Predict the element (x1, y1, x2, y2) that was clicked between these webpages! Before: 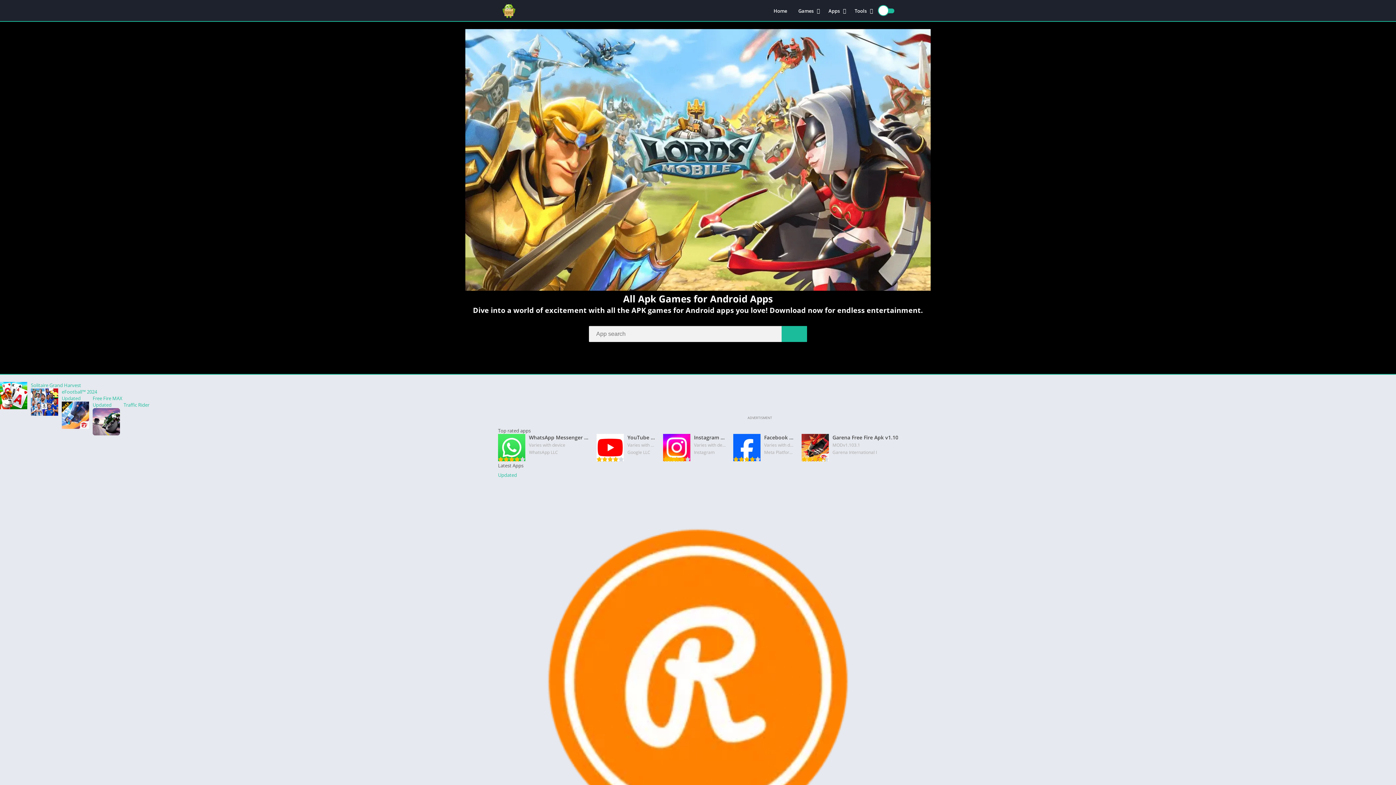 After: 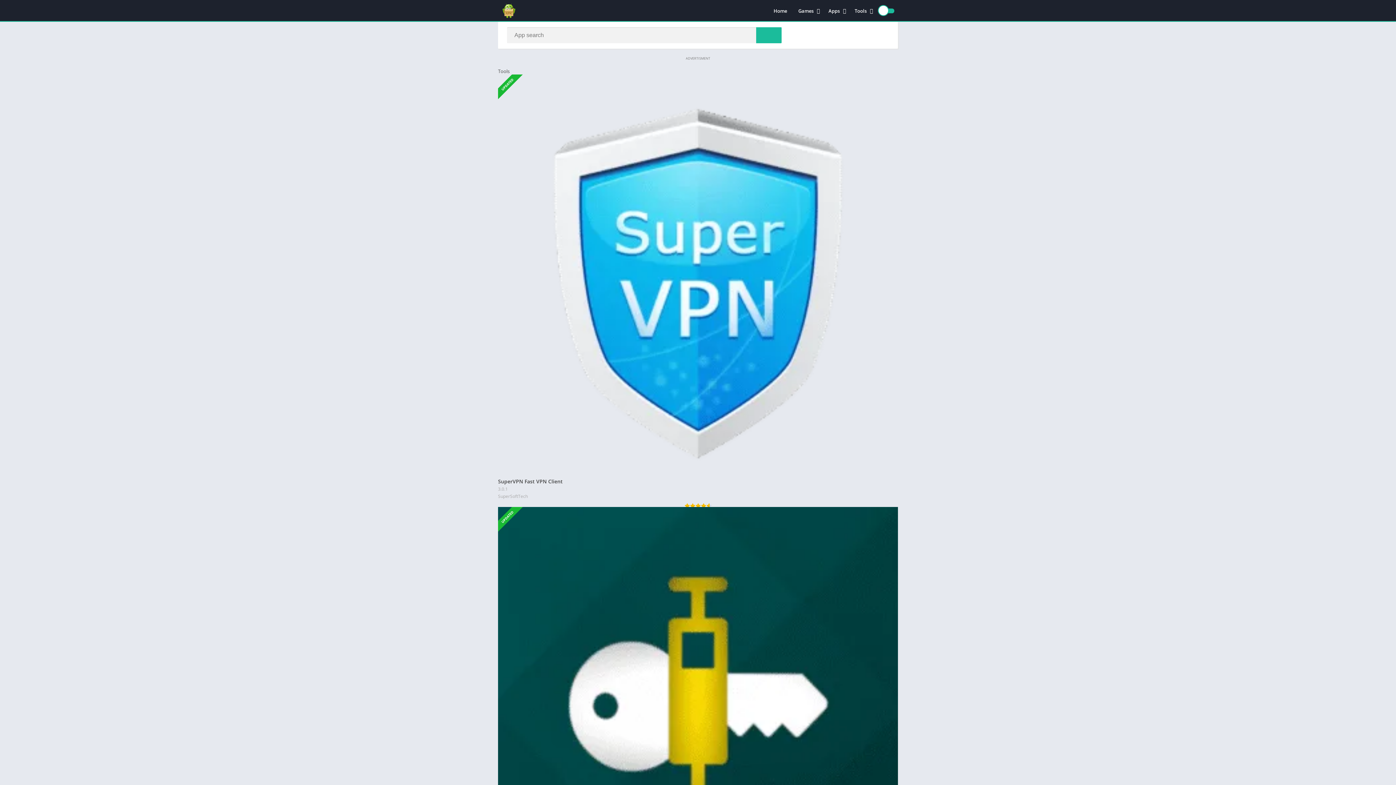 Action: label: Tools bbox: (849, 4, 876, 17)